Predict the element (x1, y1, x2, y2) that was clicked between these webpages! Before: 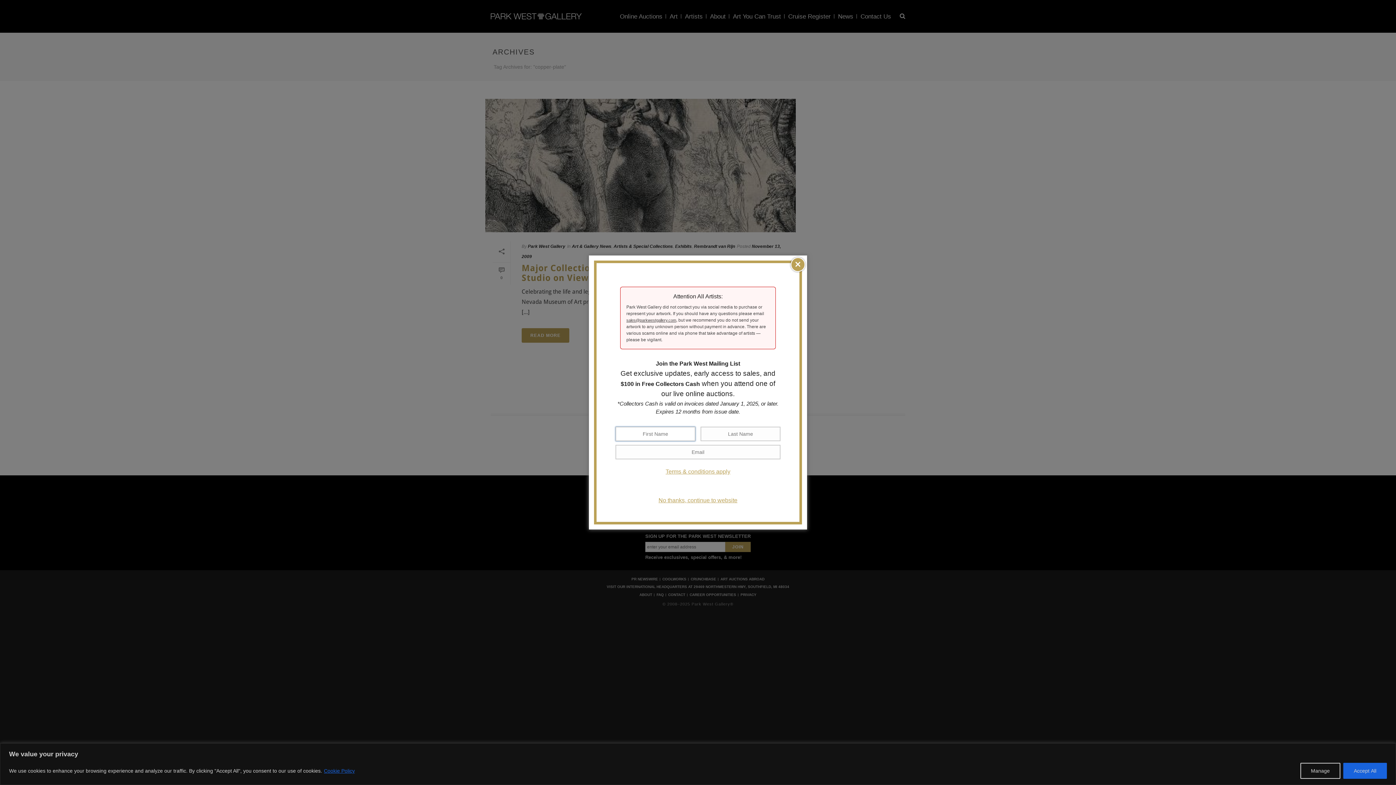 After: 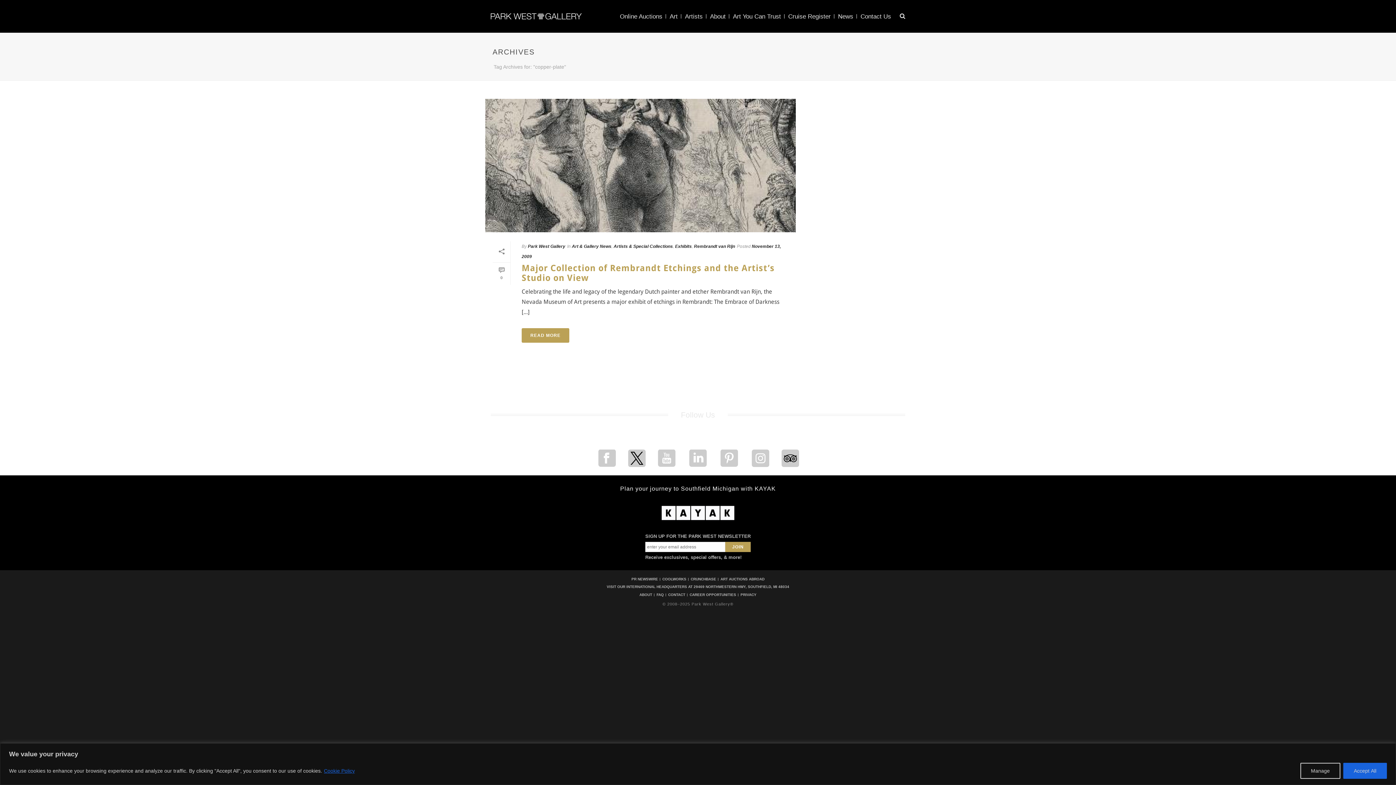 Action: bbox: (658, 497, 737, 503) label: No thanks, continue to website